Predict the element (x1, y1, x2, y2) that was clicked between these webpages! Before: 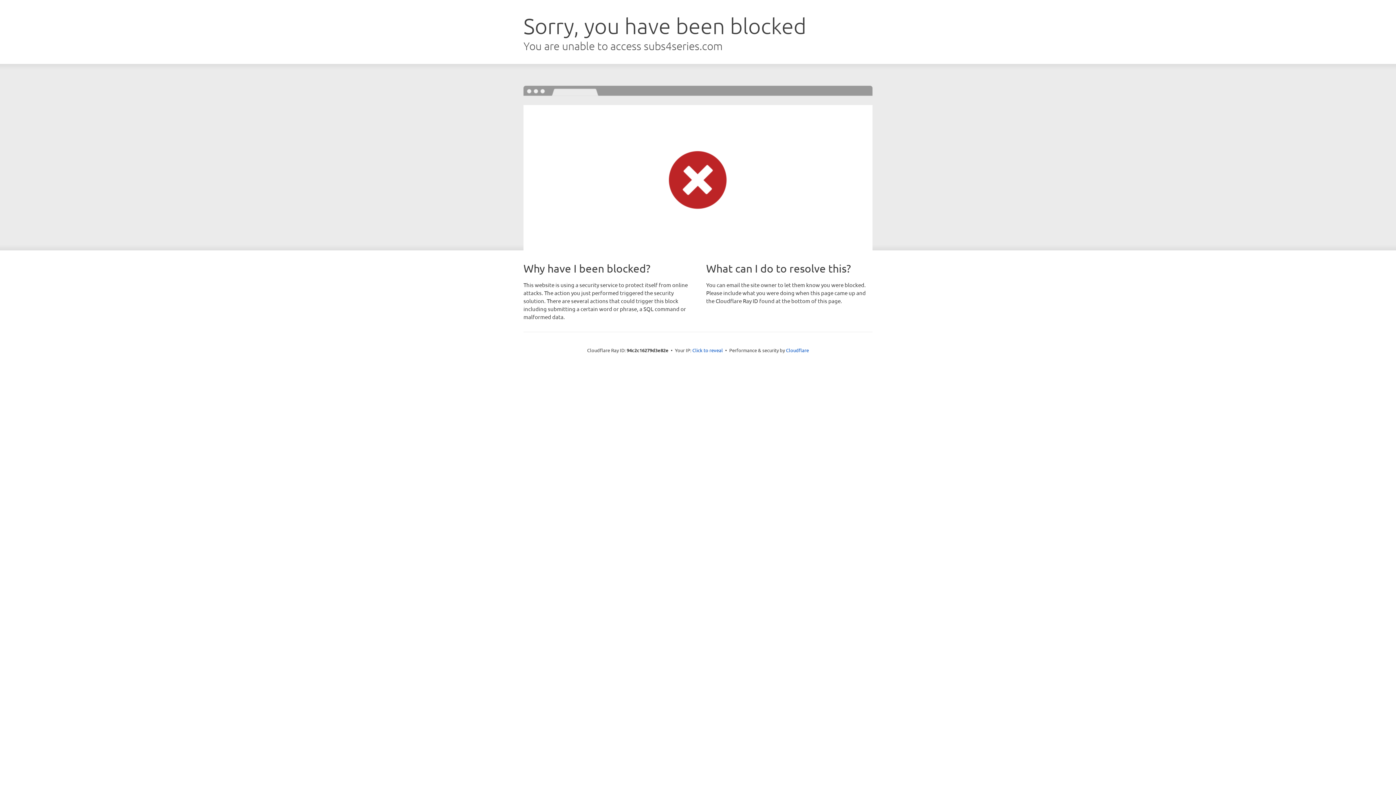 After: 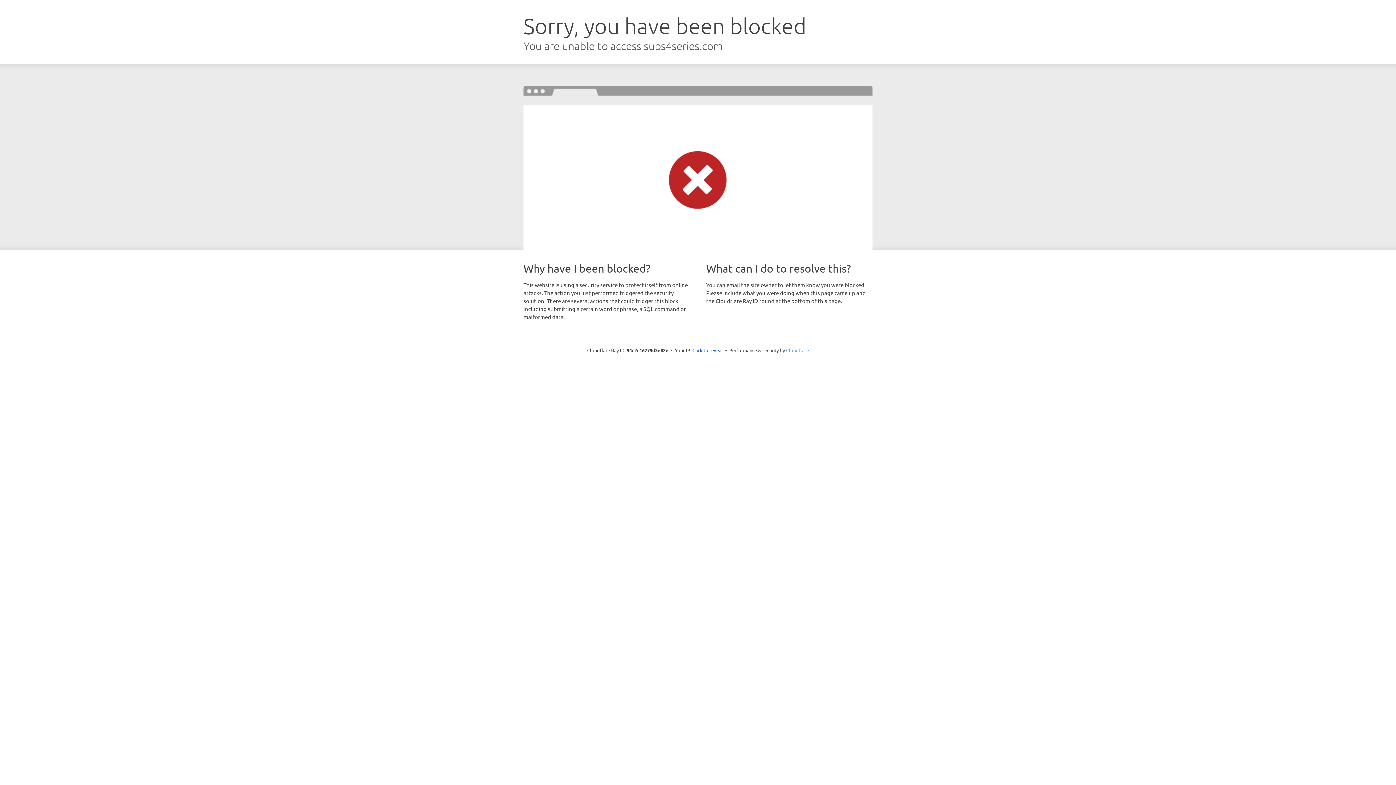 Action: label: Cloudflare bbox: (786, 347, 809, 353)